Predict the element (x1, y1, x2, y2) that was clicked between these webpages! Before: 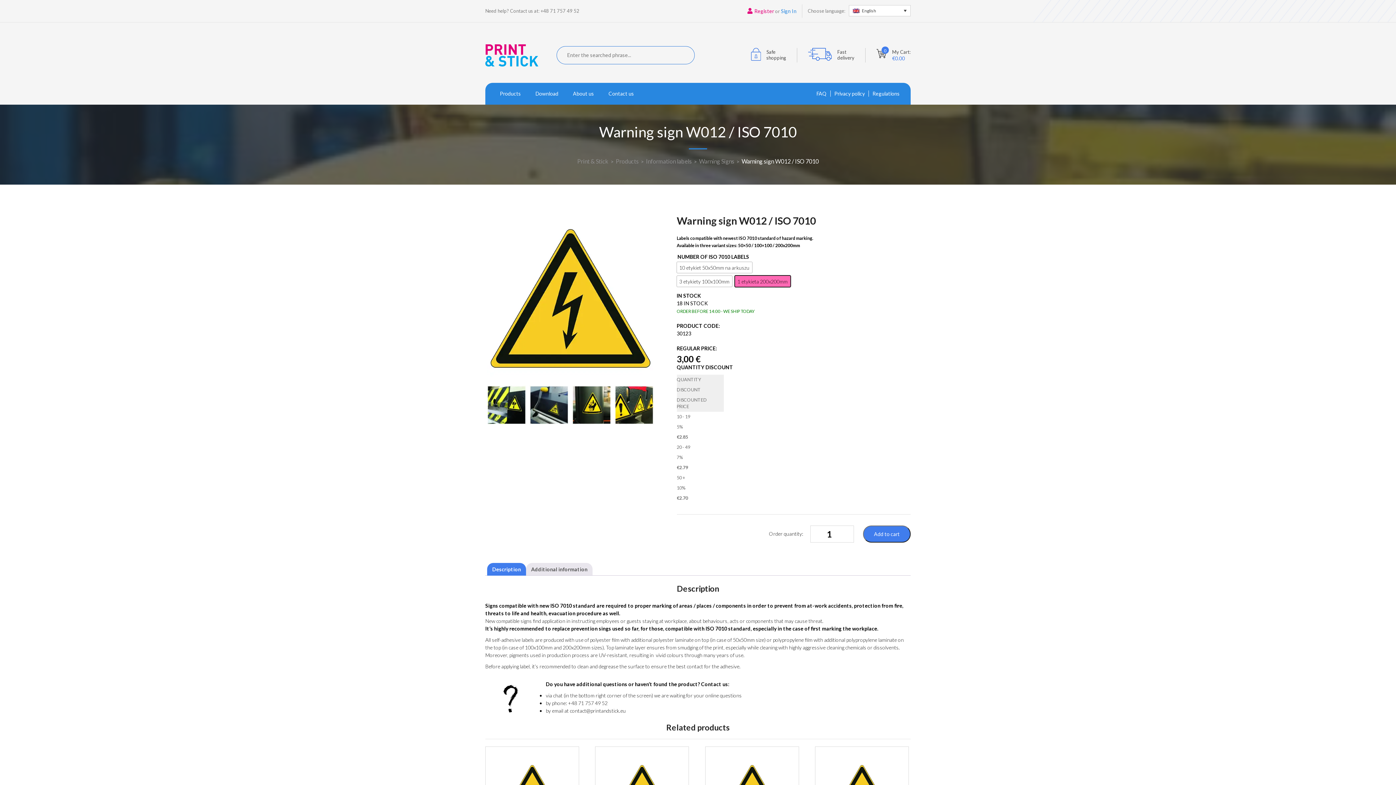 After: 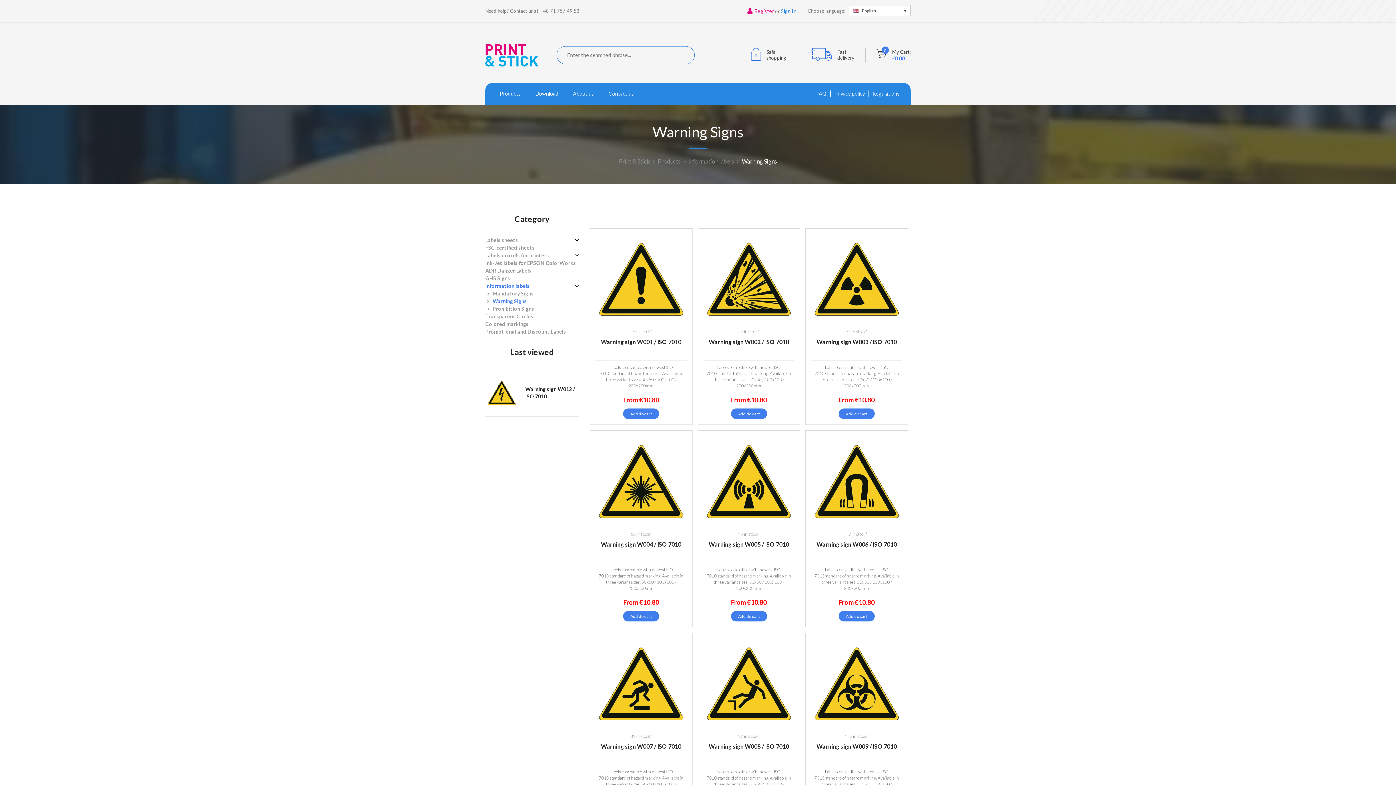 Action: bbox: (699, 157, 734, 164) label: Warning Signs